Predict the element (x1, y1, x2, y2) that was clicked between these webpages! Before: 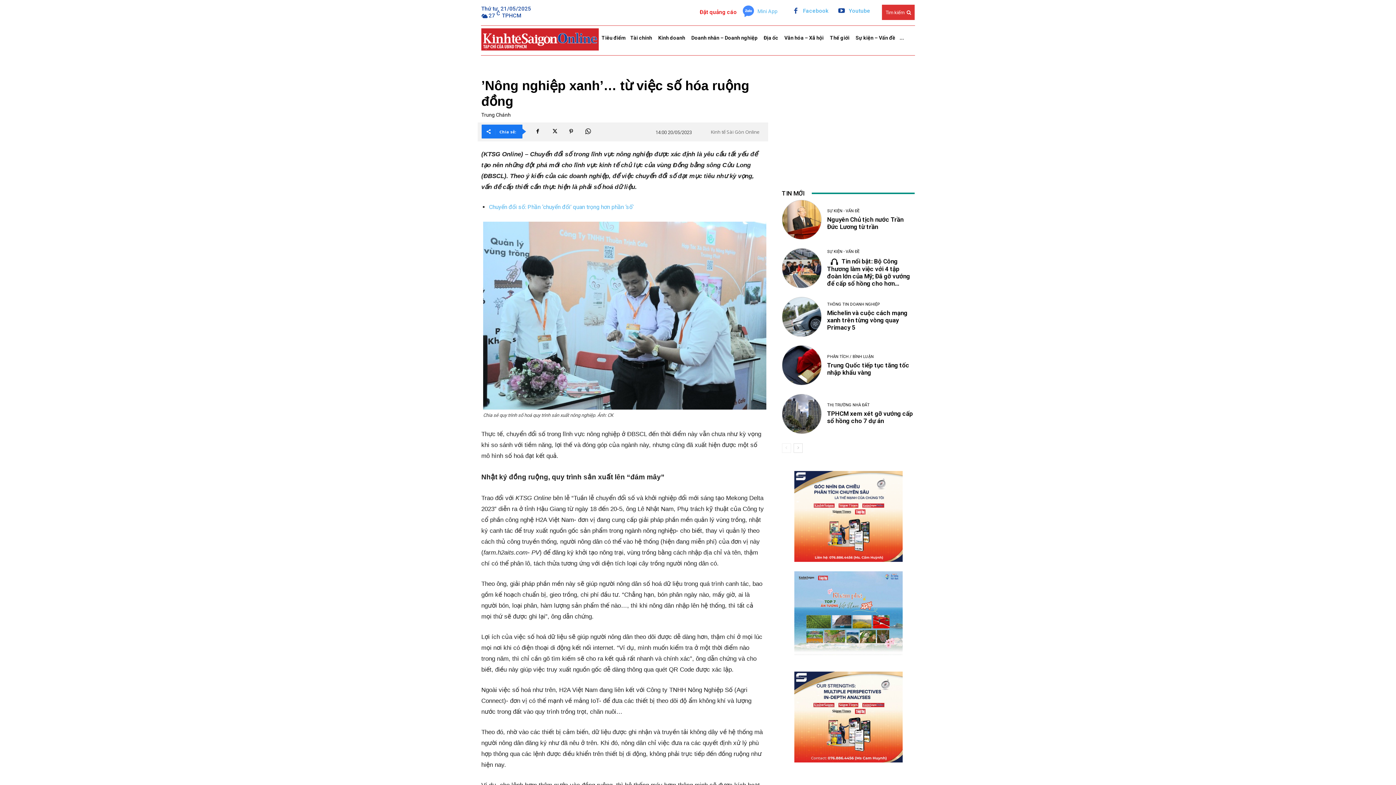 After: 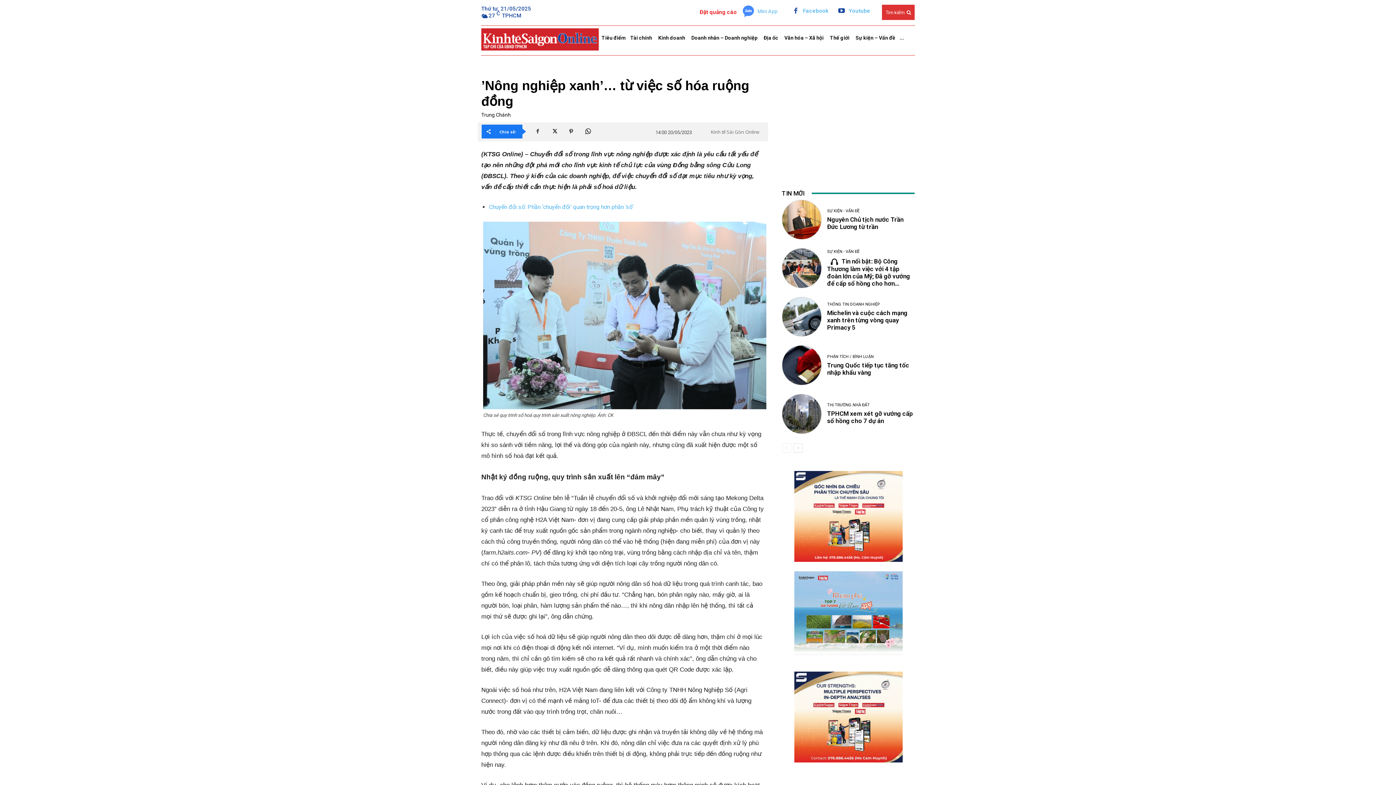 Action: bbox: (530, 124, 545, 138)